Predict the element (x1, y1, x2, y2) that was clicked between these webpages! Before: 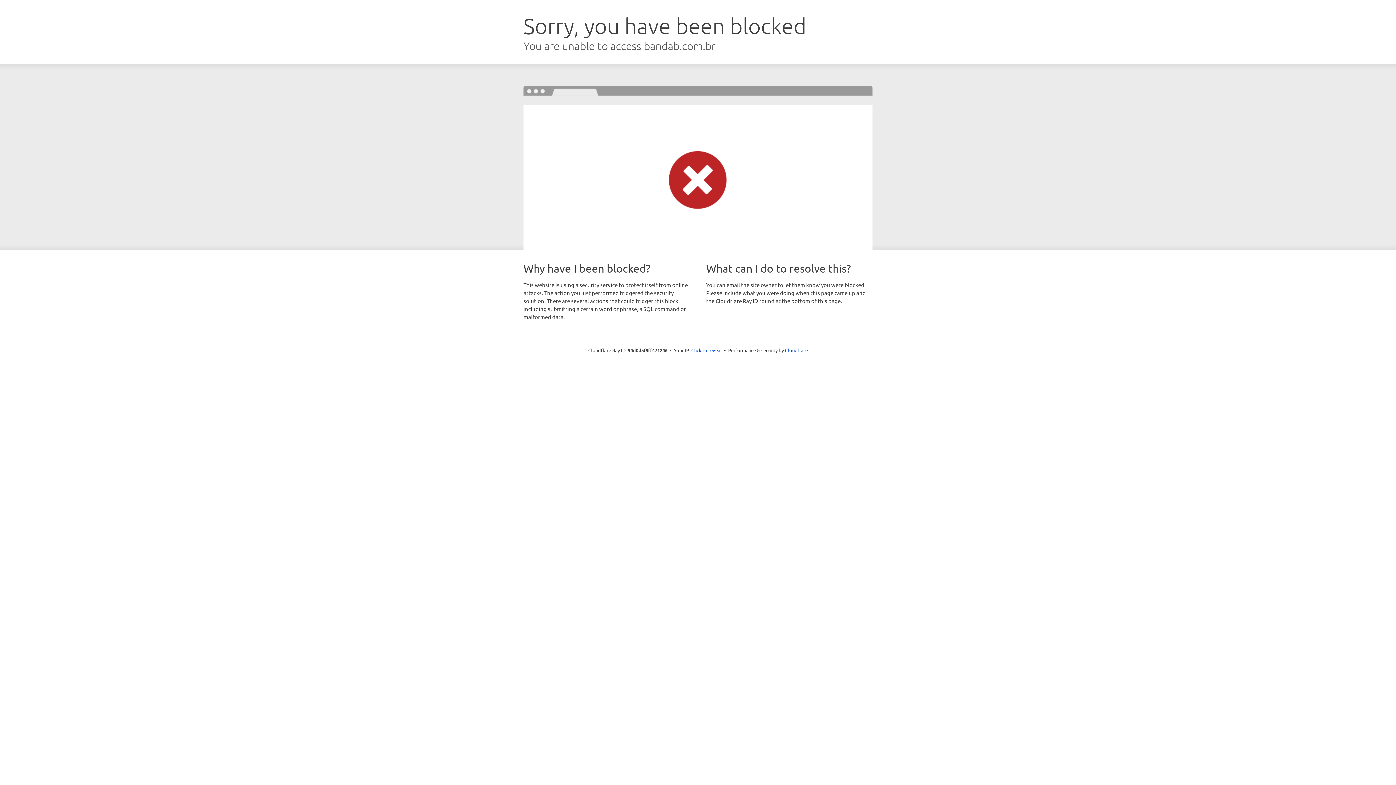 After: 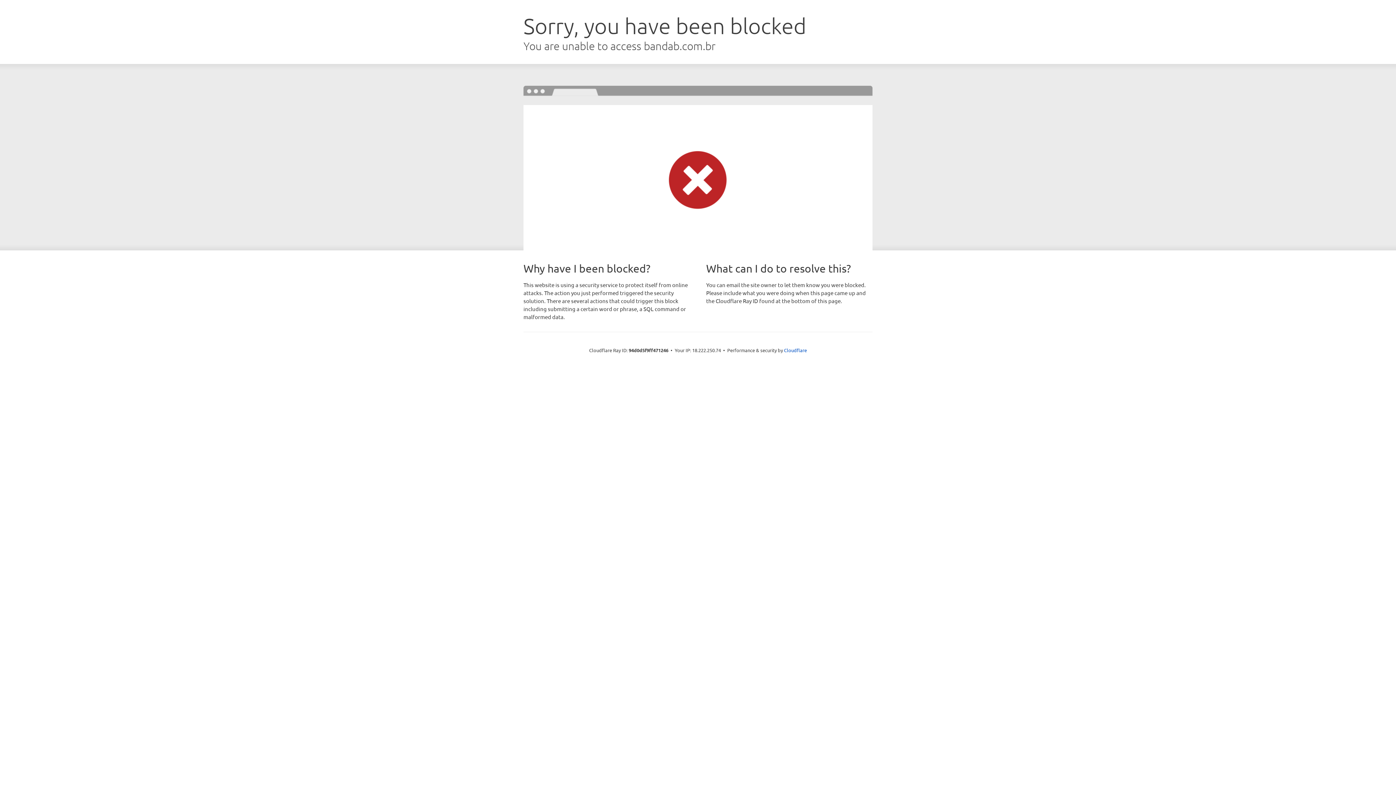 Action: bbox: (691, 346, 722, 353) label: Click to reveal